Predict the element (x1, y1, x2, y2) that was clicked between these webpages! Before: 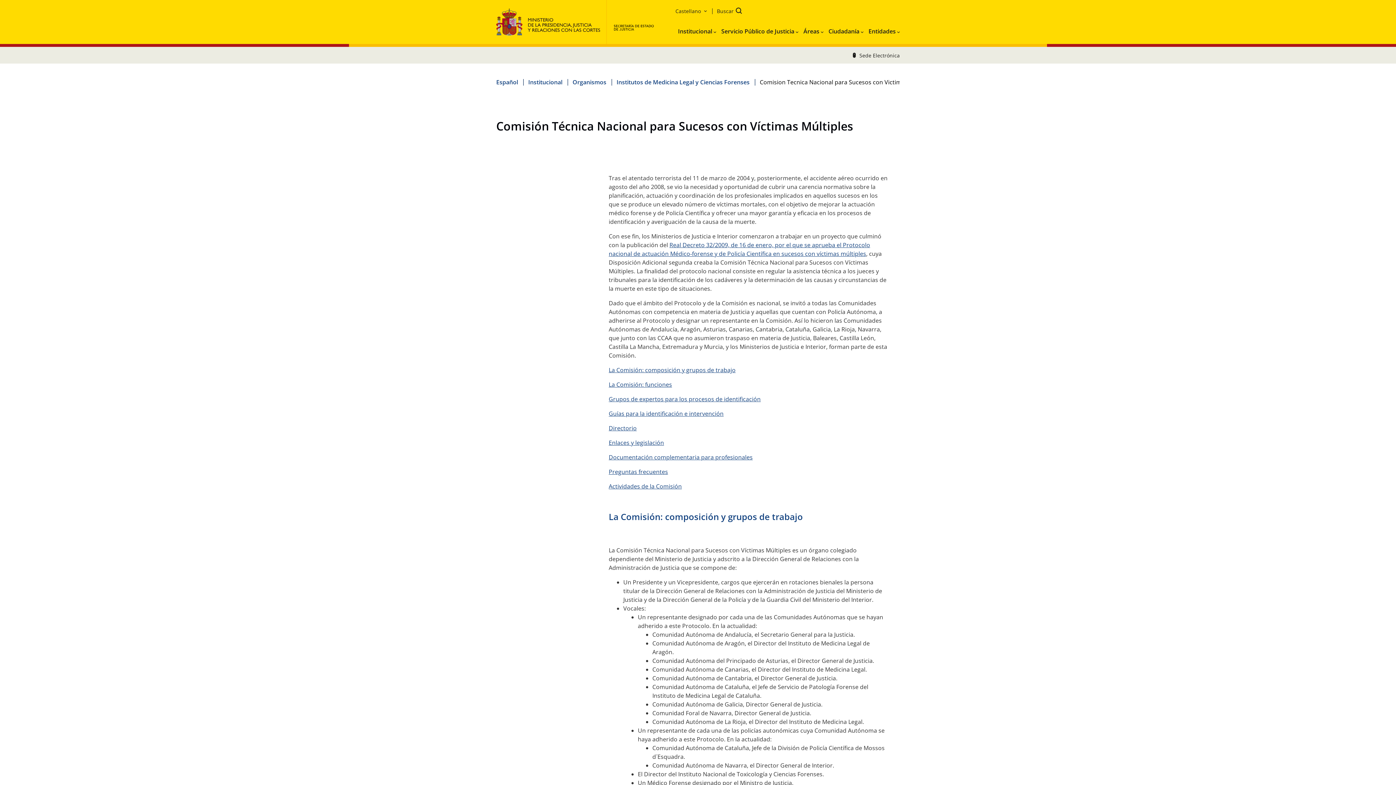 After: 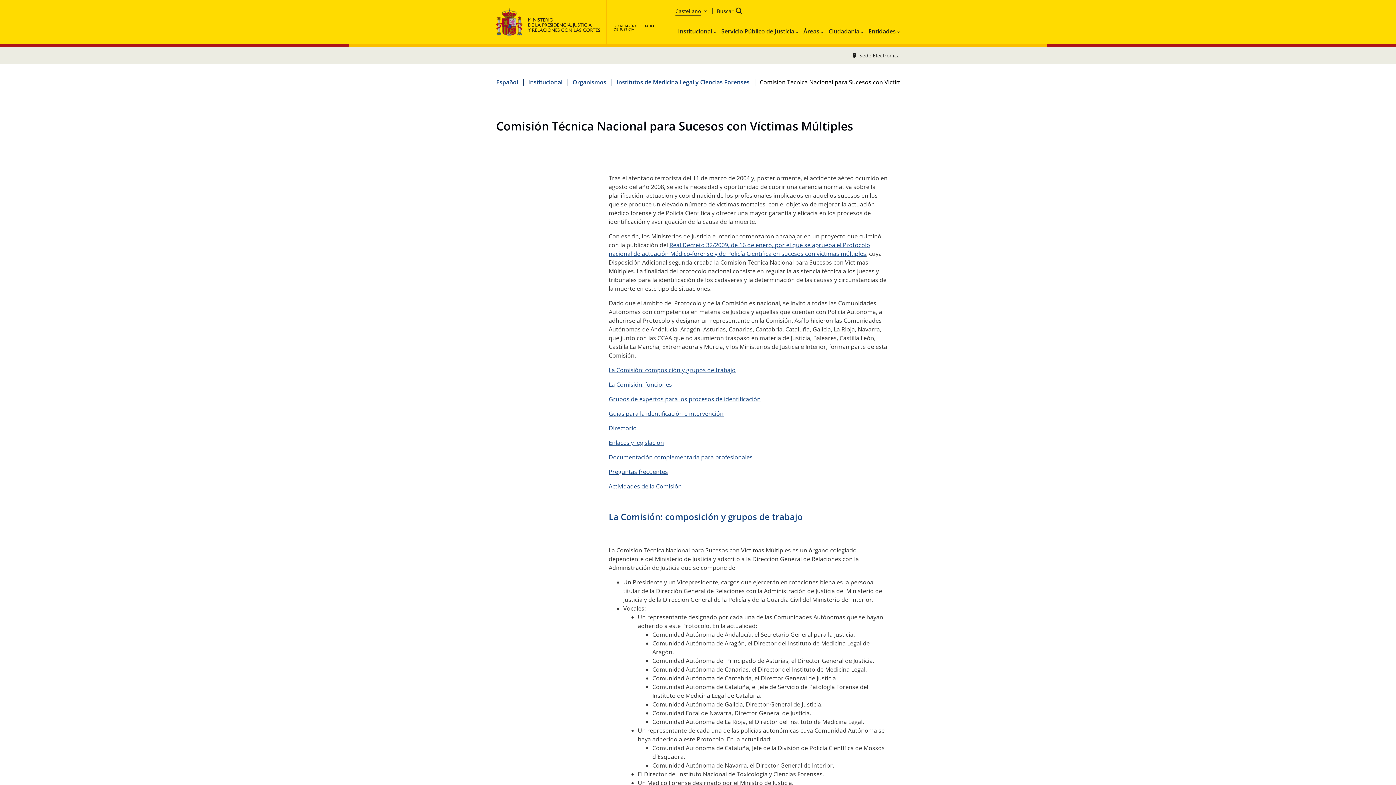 Action: label: Castellano bbox: (675, 8, 712, 15)